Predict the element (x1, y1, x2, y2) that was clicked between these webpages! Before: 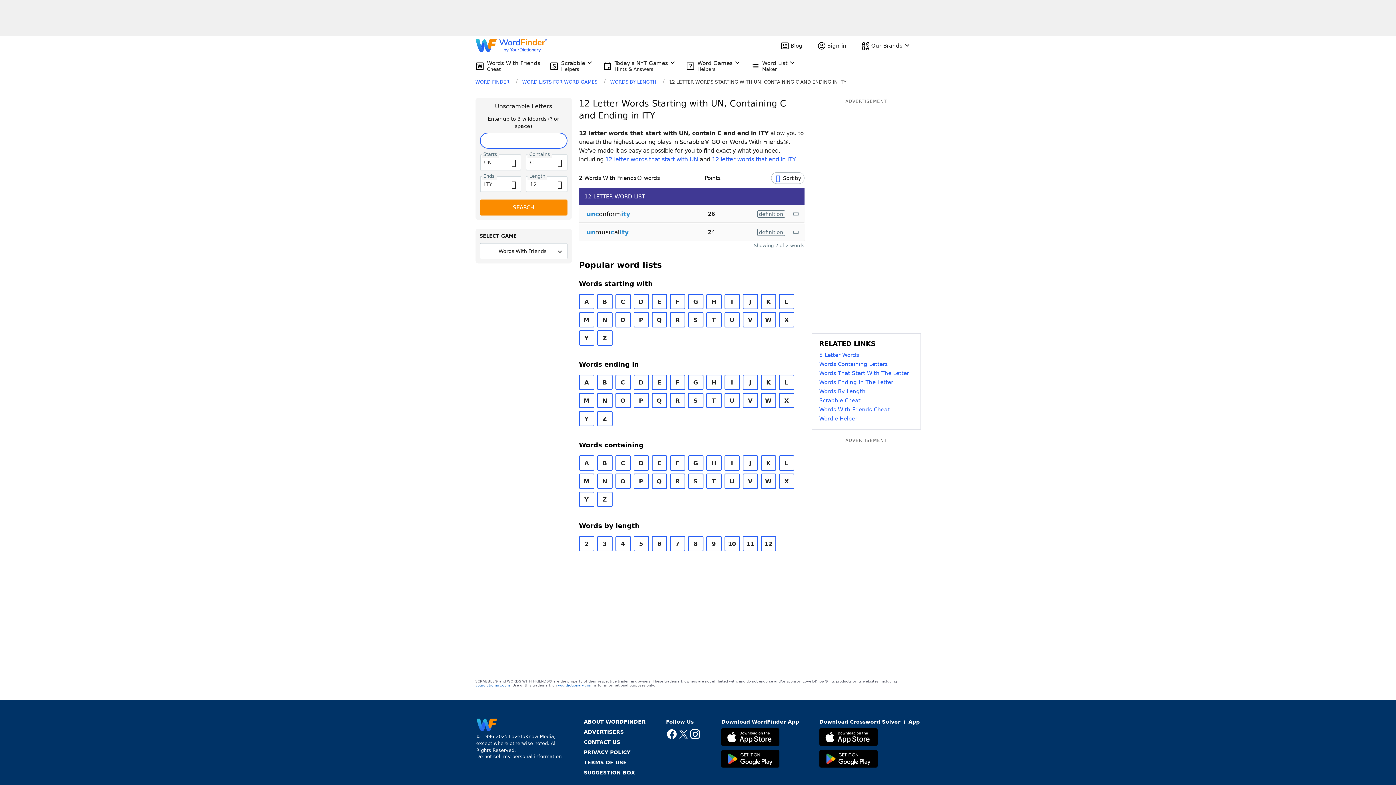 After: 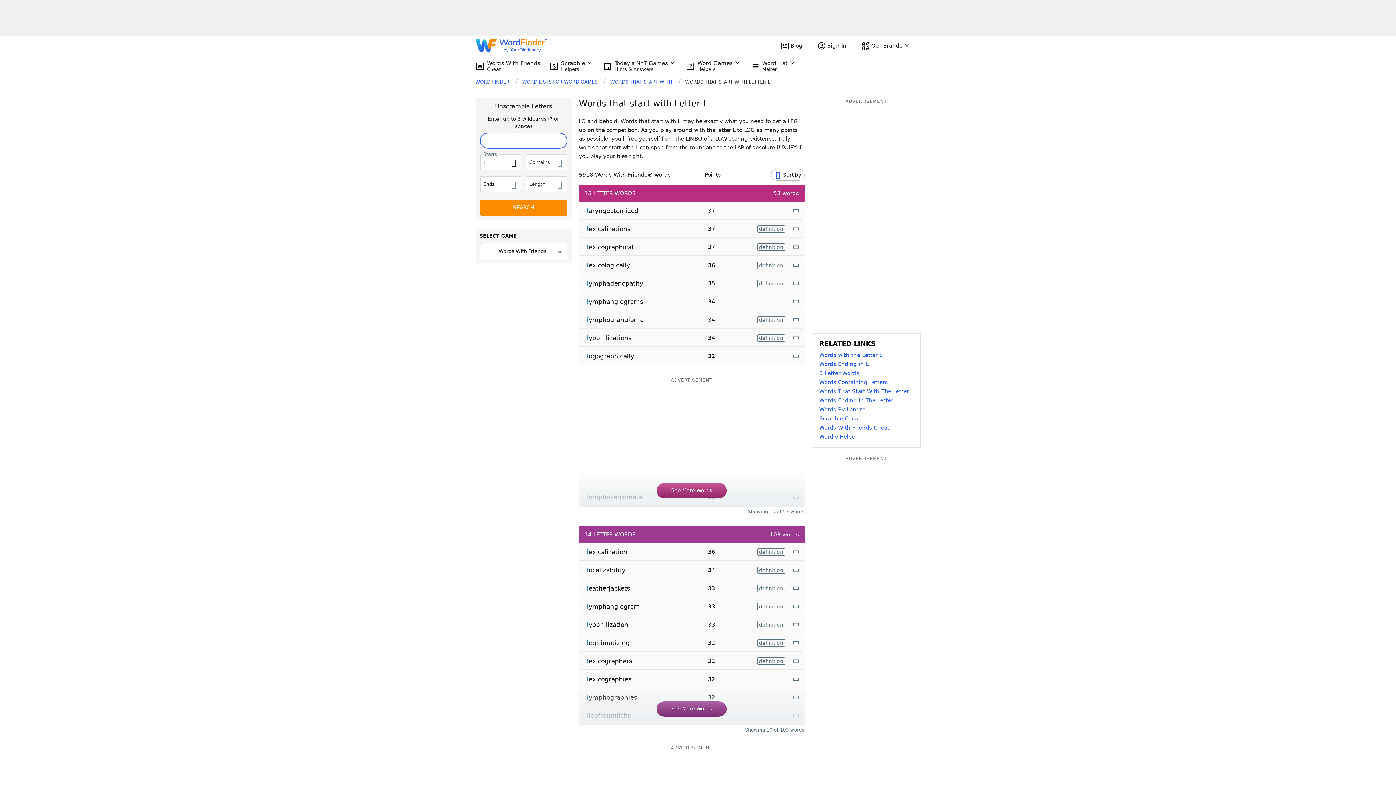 Action: bbox: (779, 294, 794, 309) label: L